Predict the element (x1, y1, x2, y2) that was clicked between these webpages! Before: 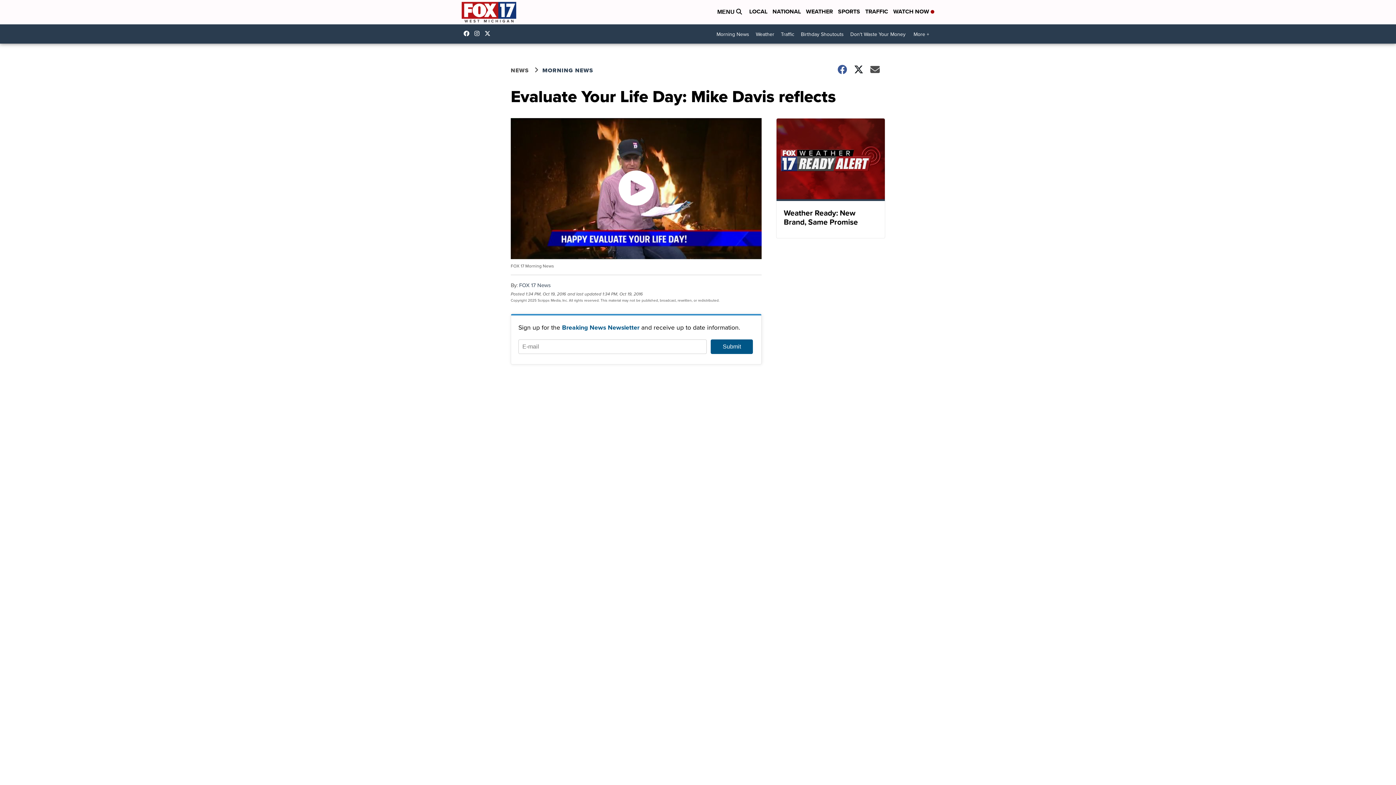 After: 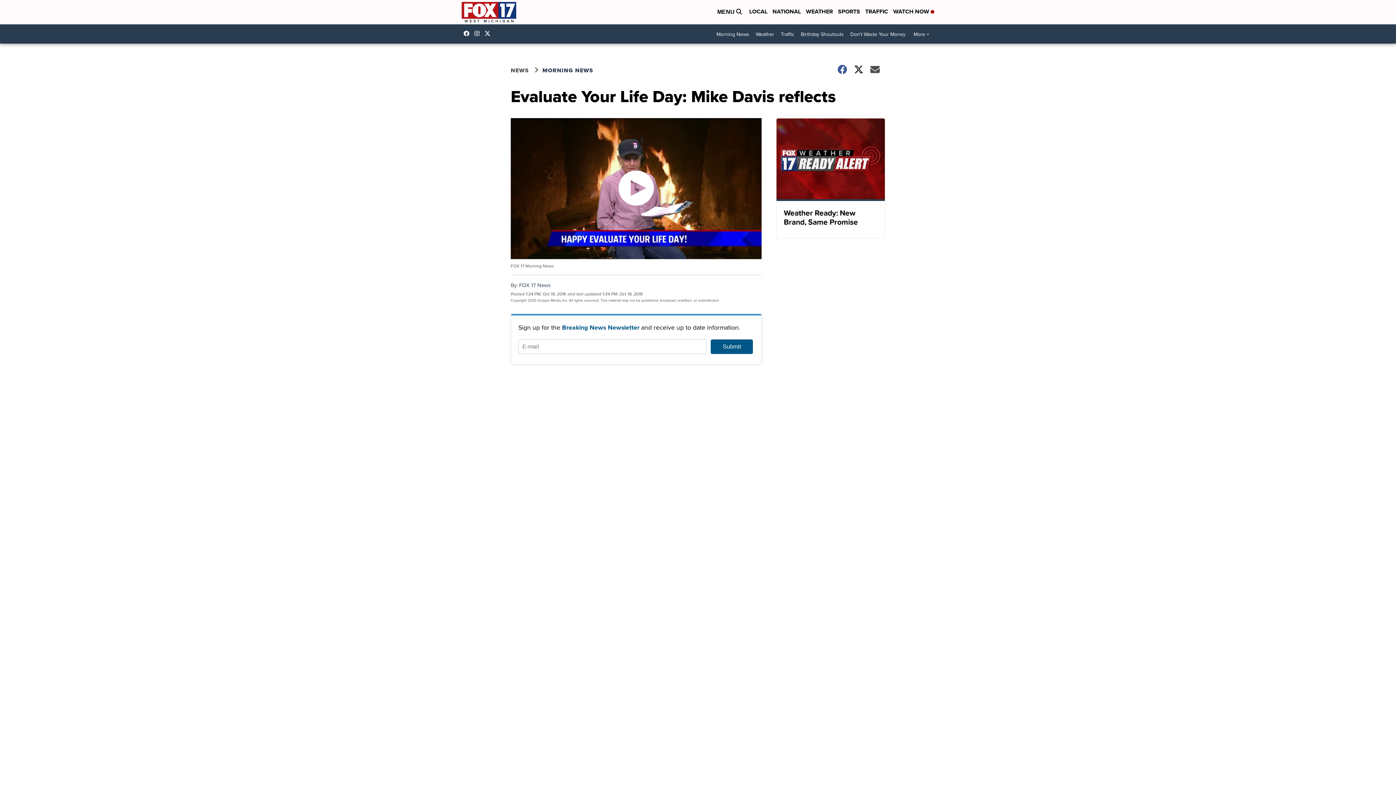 Action: label: Visit our instagram account bbox: (474, 30, 483, 36)